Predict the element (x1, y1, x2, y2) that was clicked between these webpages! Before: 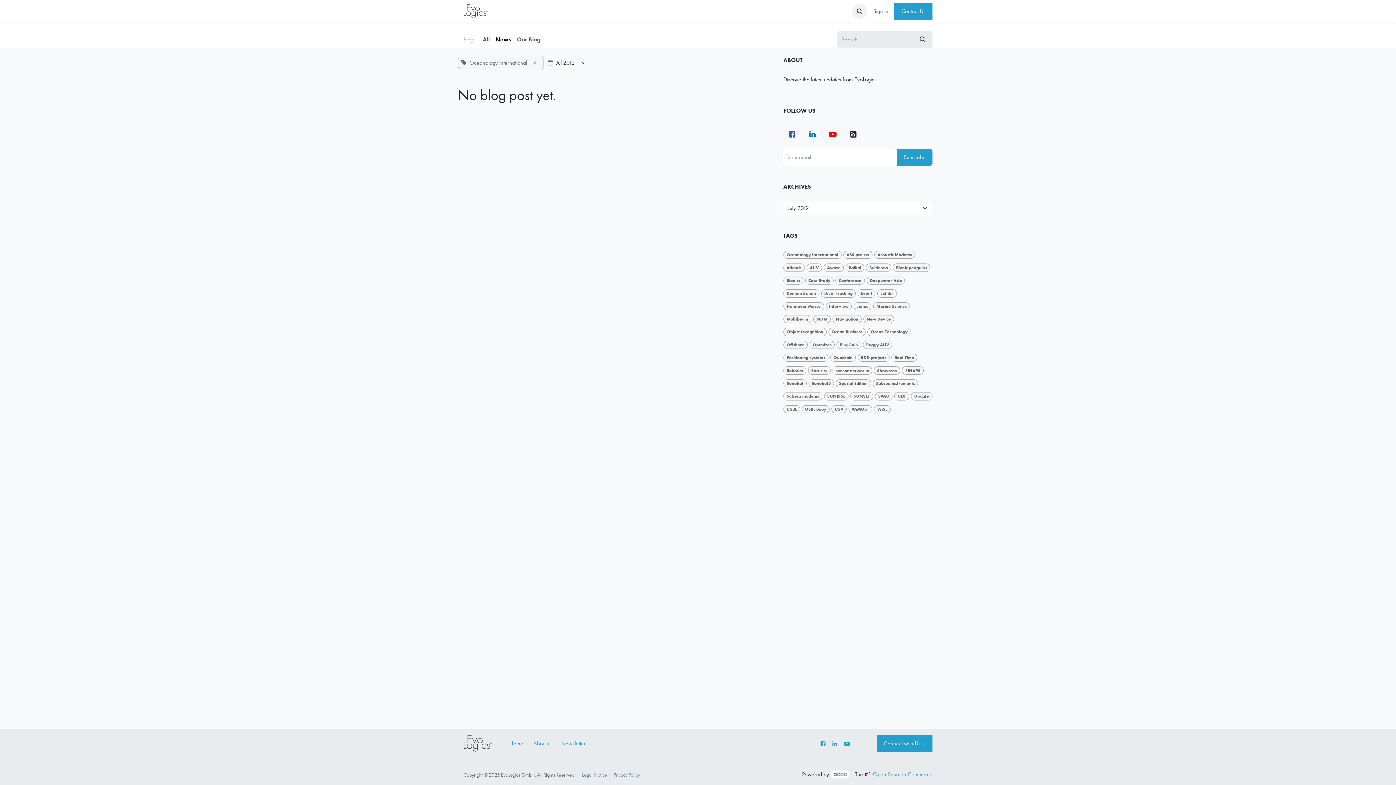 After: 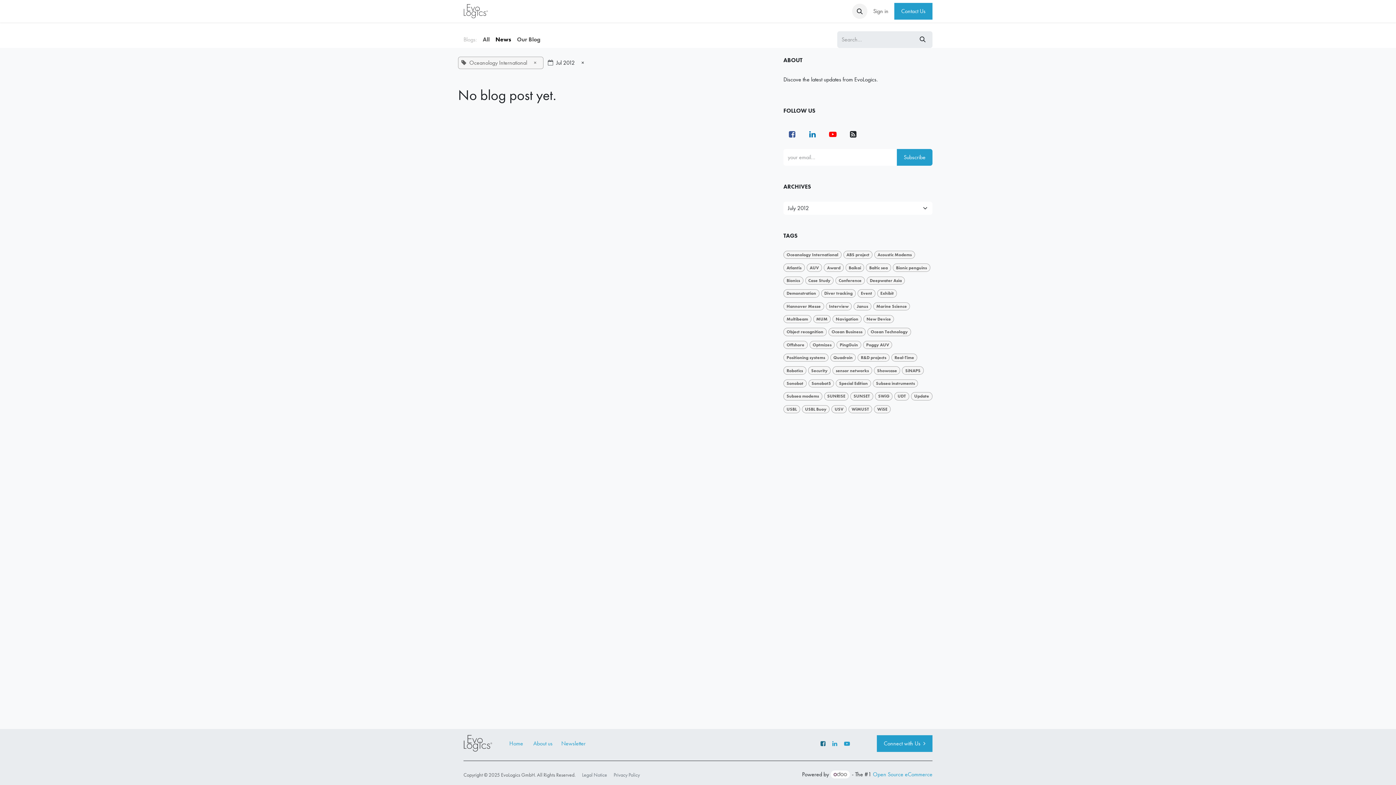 Action: label: Facebook bbox: (819, 739, 827, 748)